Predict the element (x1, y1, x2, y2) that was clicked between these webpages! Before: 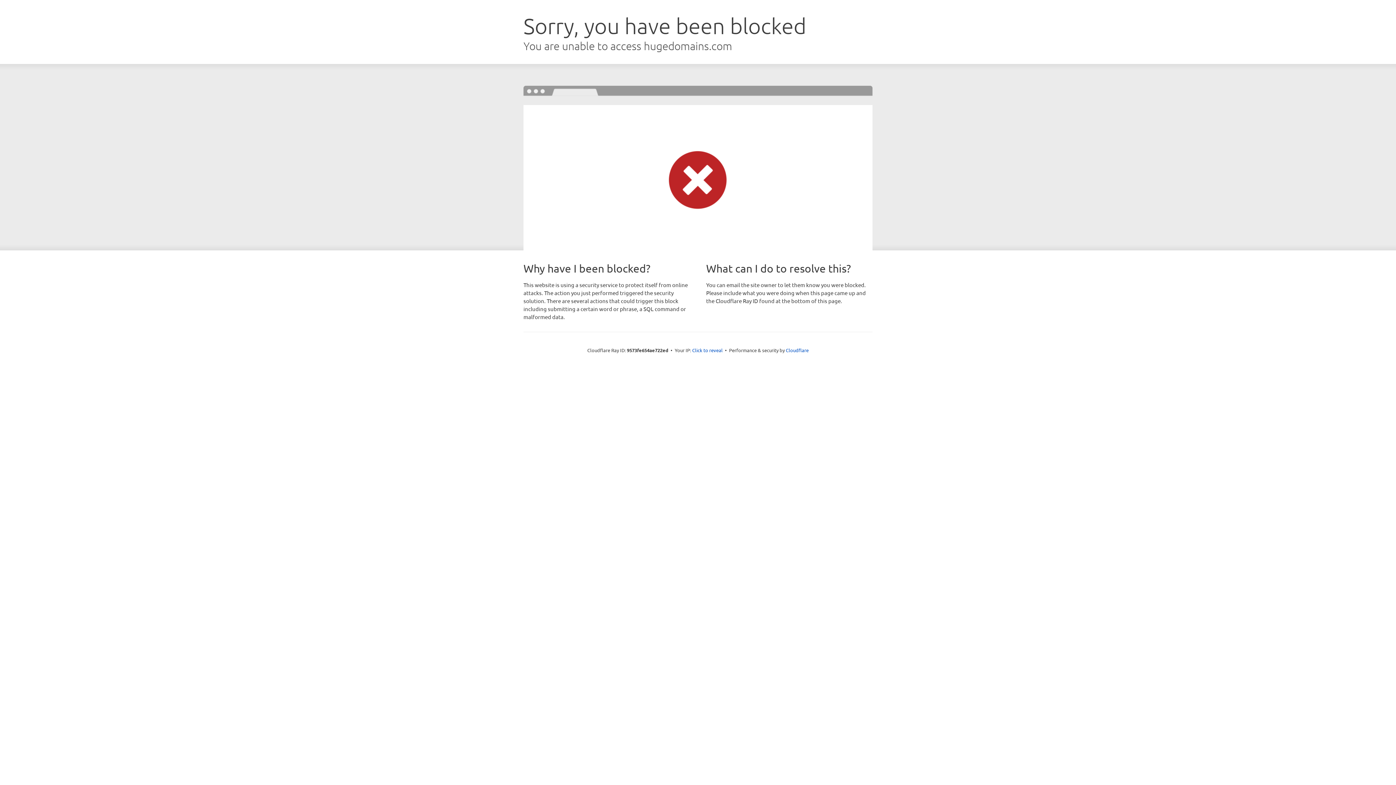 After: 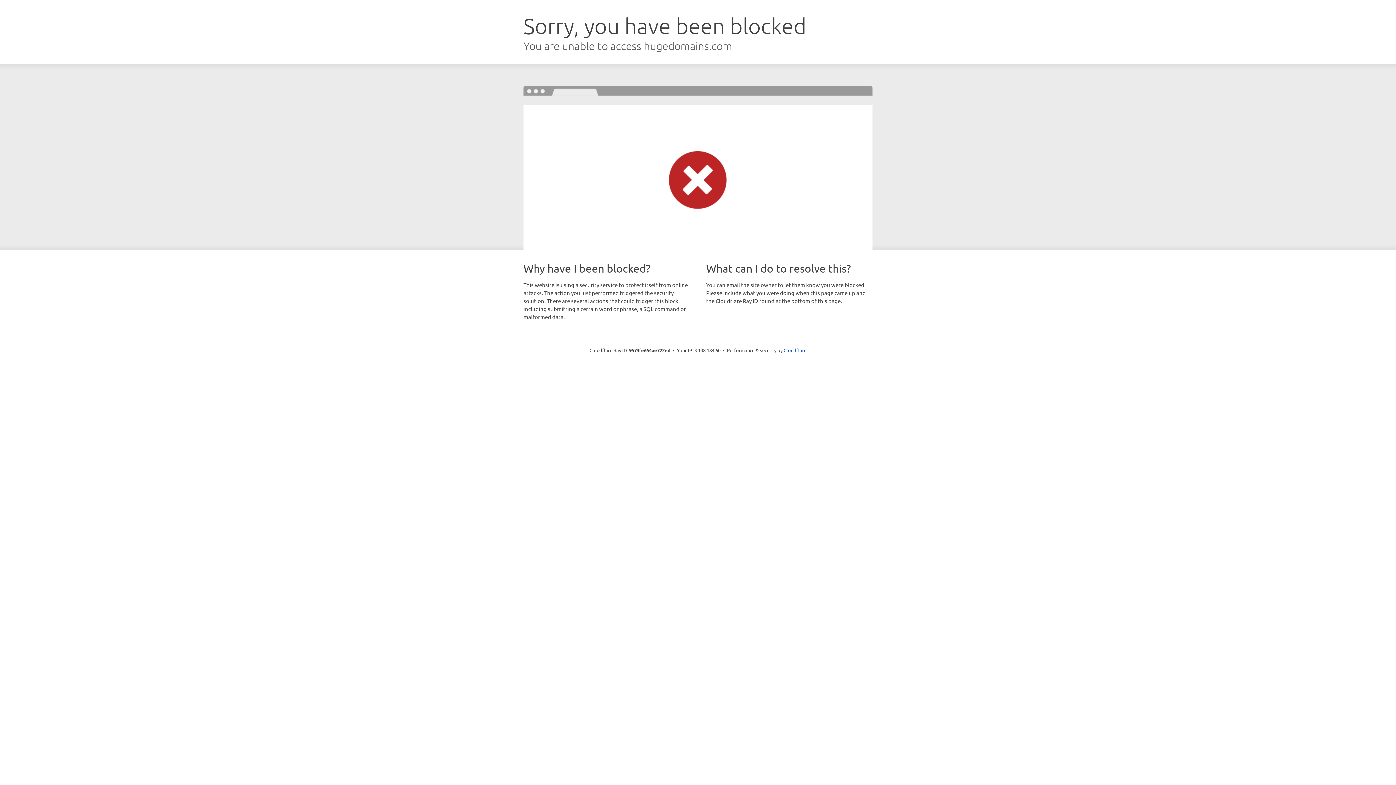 Action: bbox: (692, 346, 722, 353) label: Click to reveal